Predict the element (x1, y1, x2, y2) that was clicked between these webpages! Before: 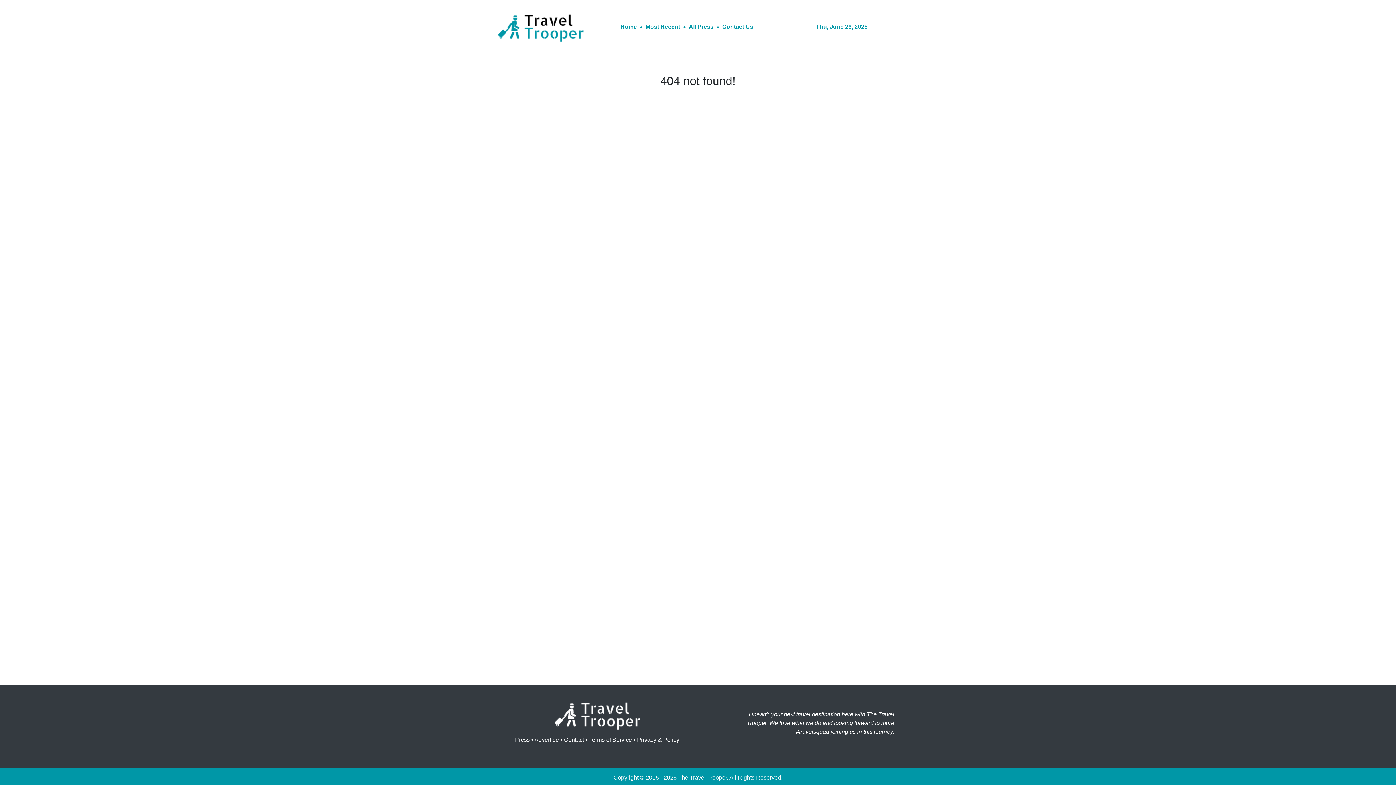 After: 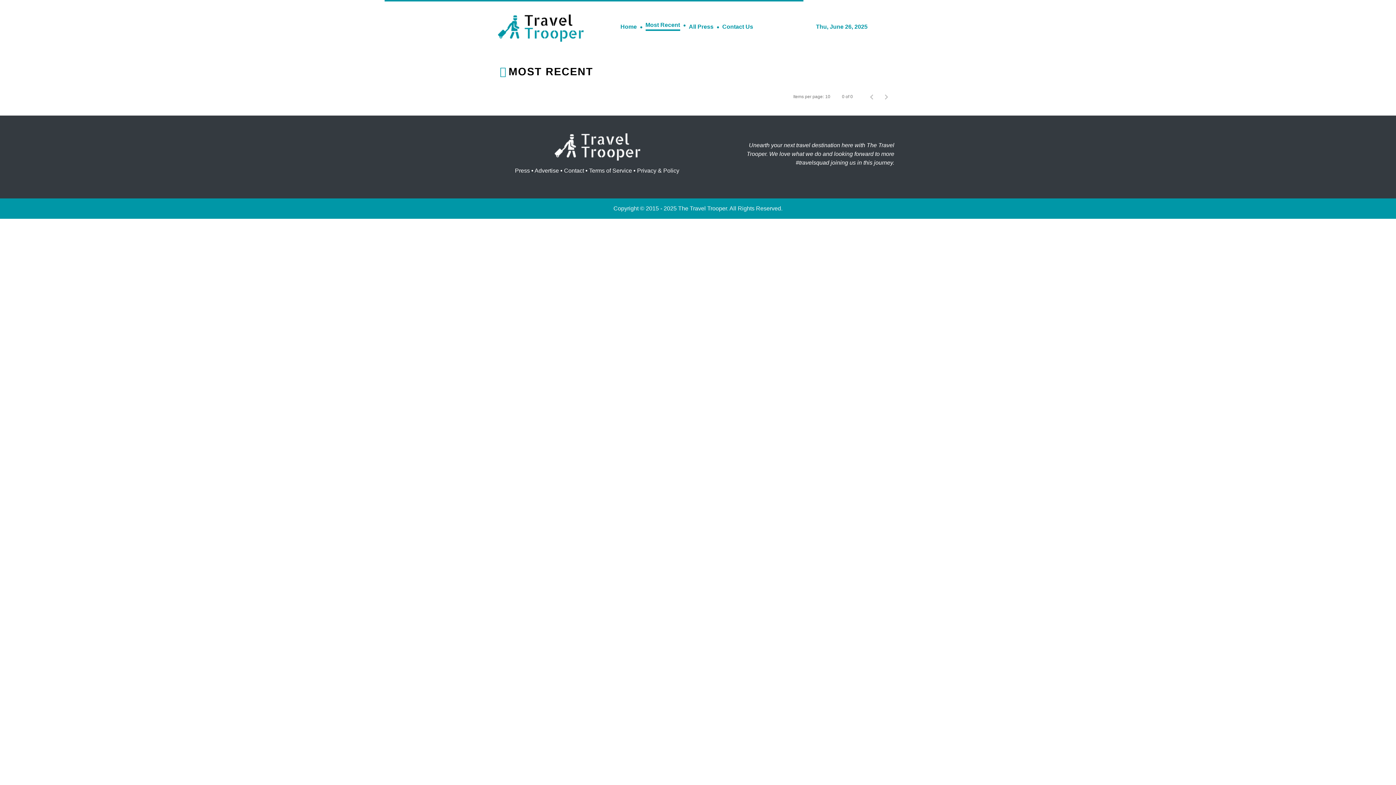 Action: bbox: (642, 19, 683, 37) label: Most Recent